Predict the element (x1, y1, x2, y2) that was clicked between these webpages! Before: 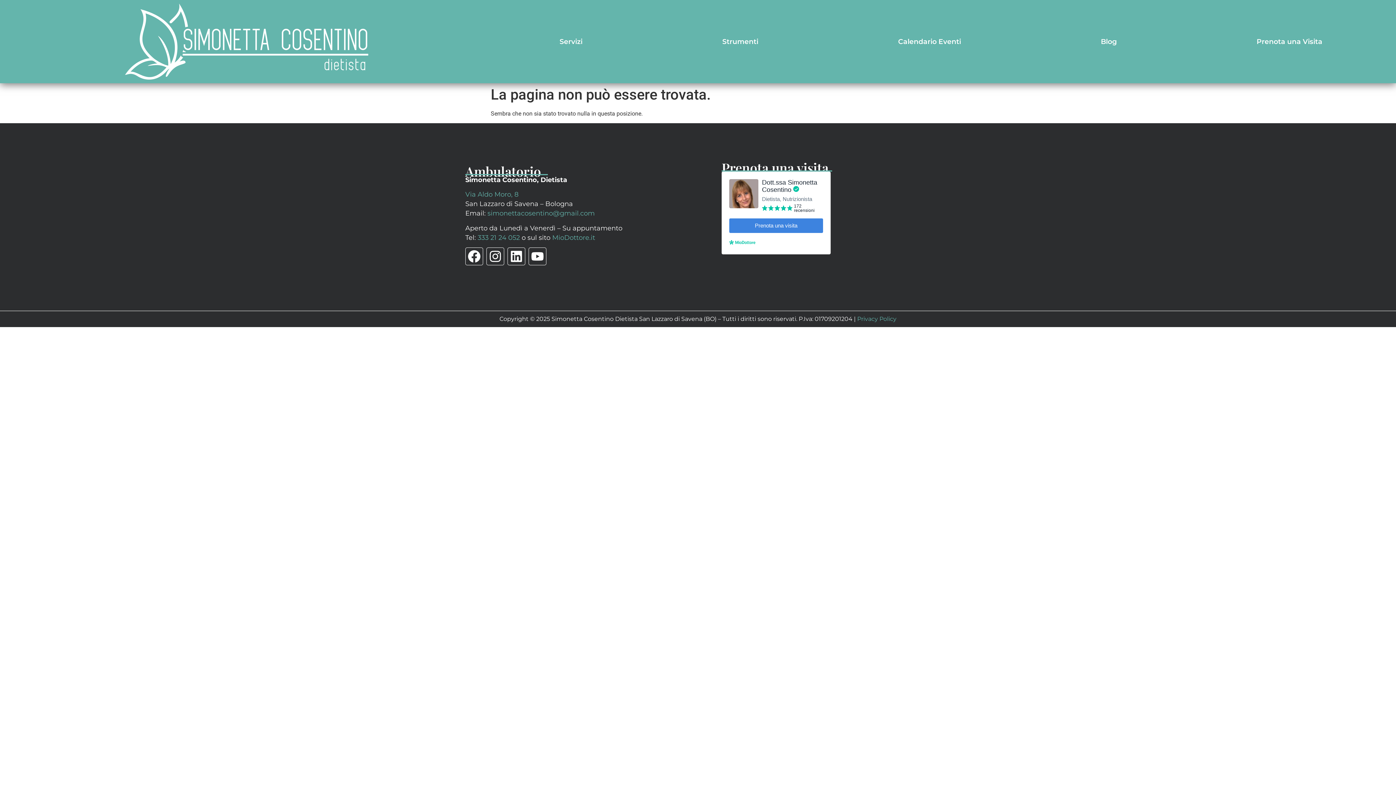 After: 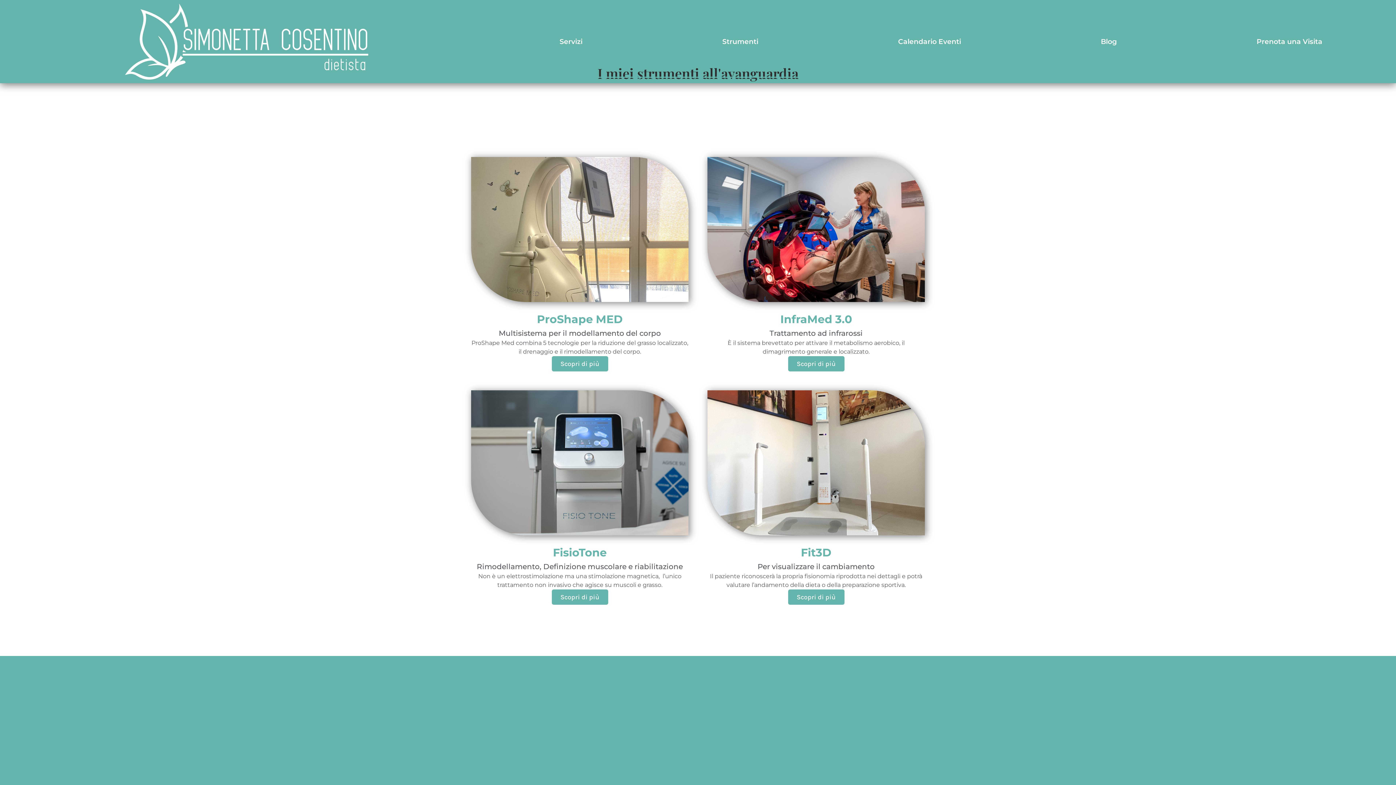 Action: bbox: (652, 33, 828, 49) label: Strumenti